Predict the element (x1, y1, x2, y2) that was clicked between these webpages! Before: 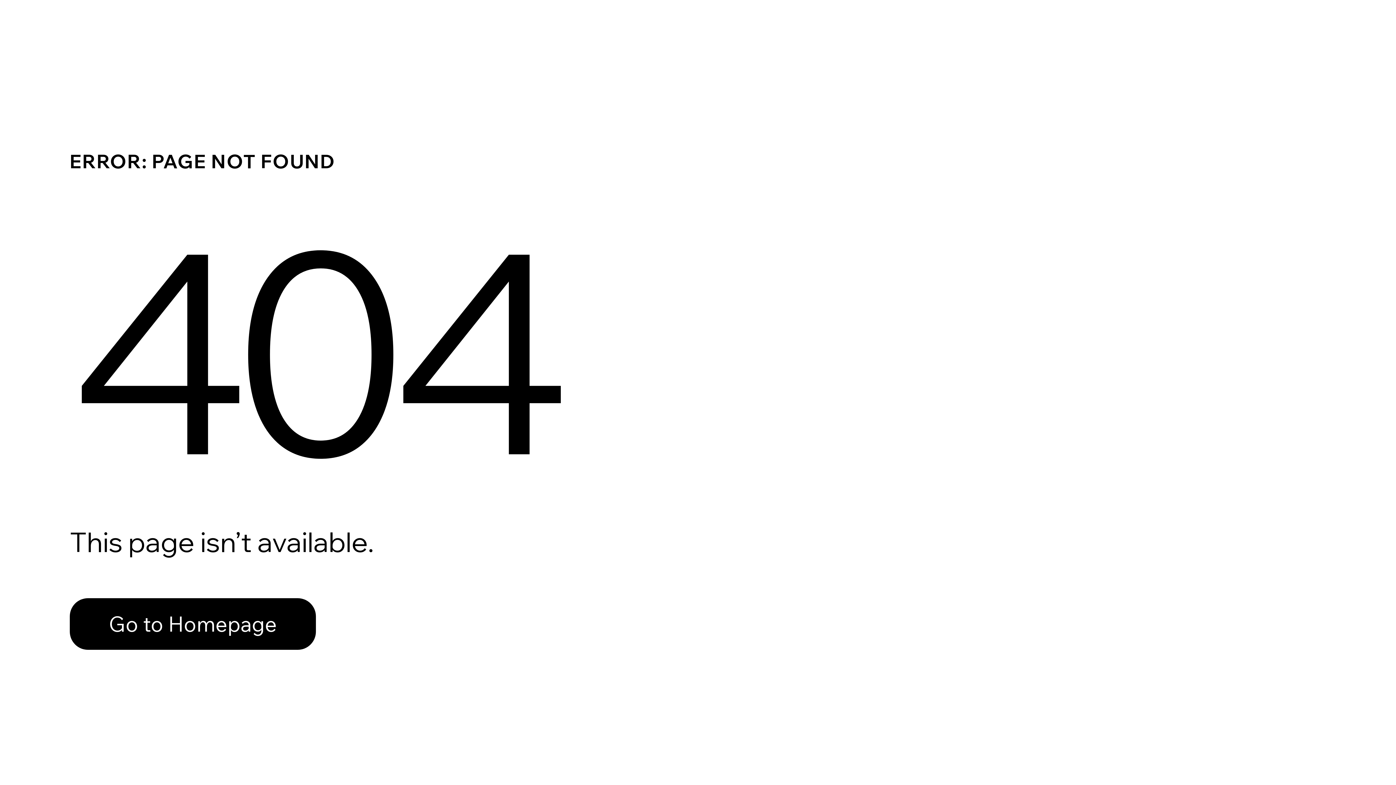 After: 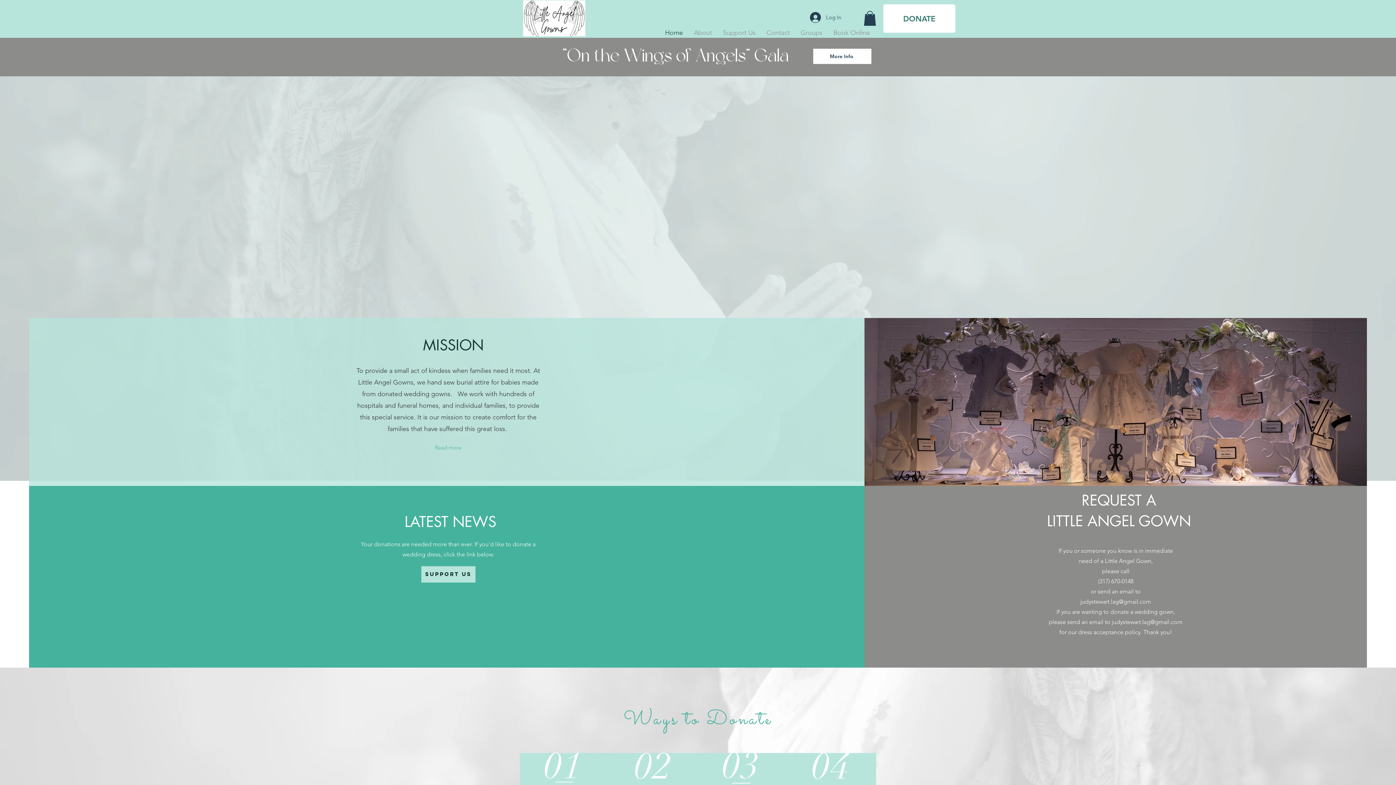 Action: bbox: (69, 582, 768, 659) label: Go to Homepage